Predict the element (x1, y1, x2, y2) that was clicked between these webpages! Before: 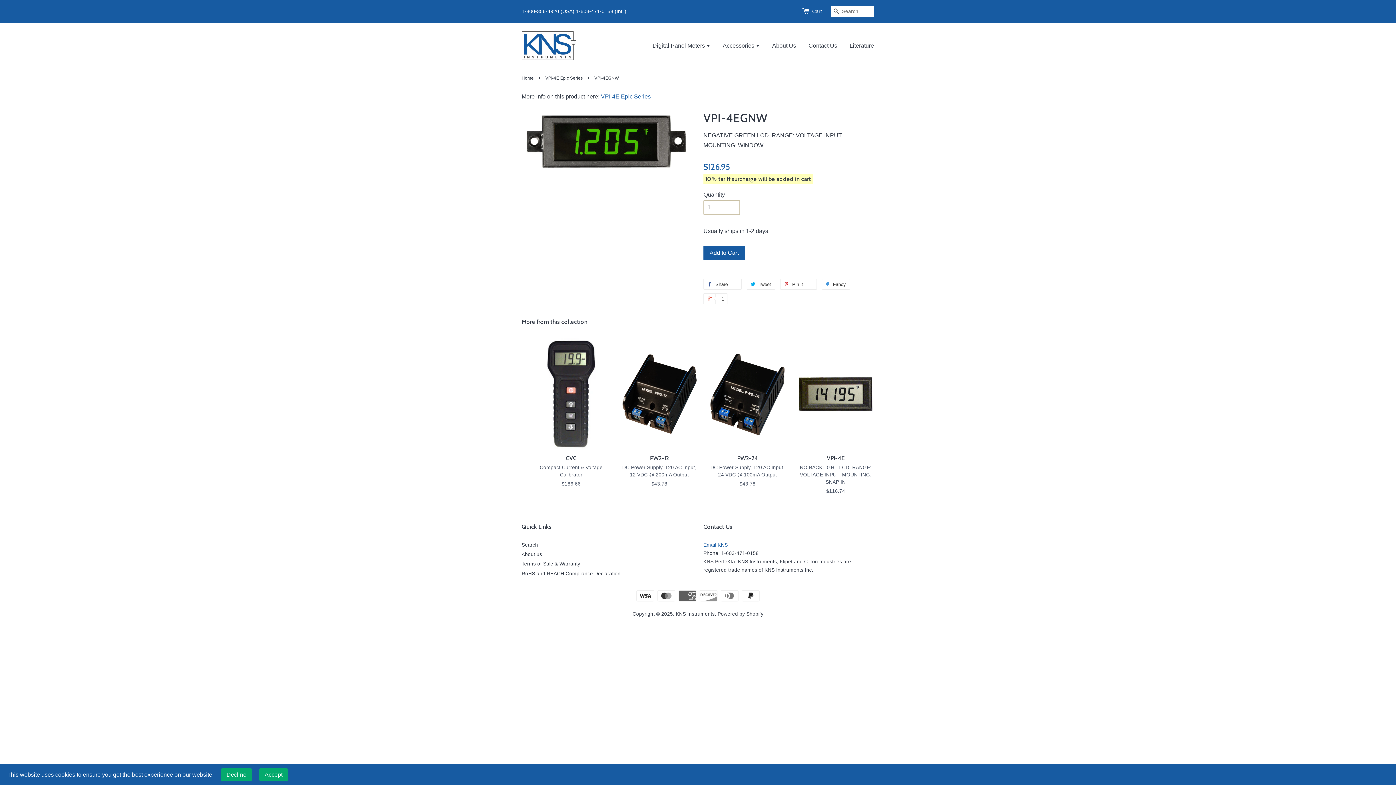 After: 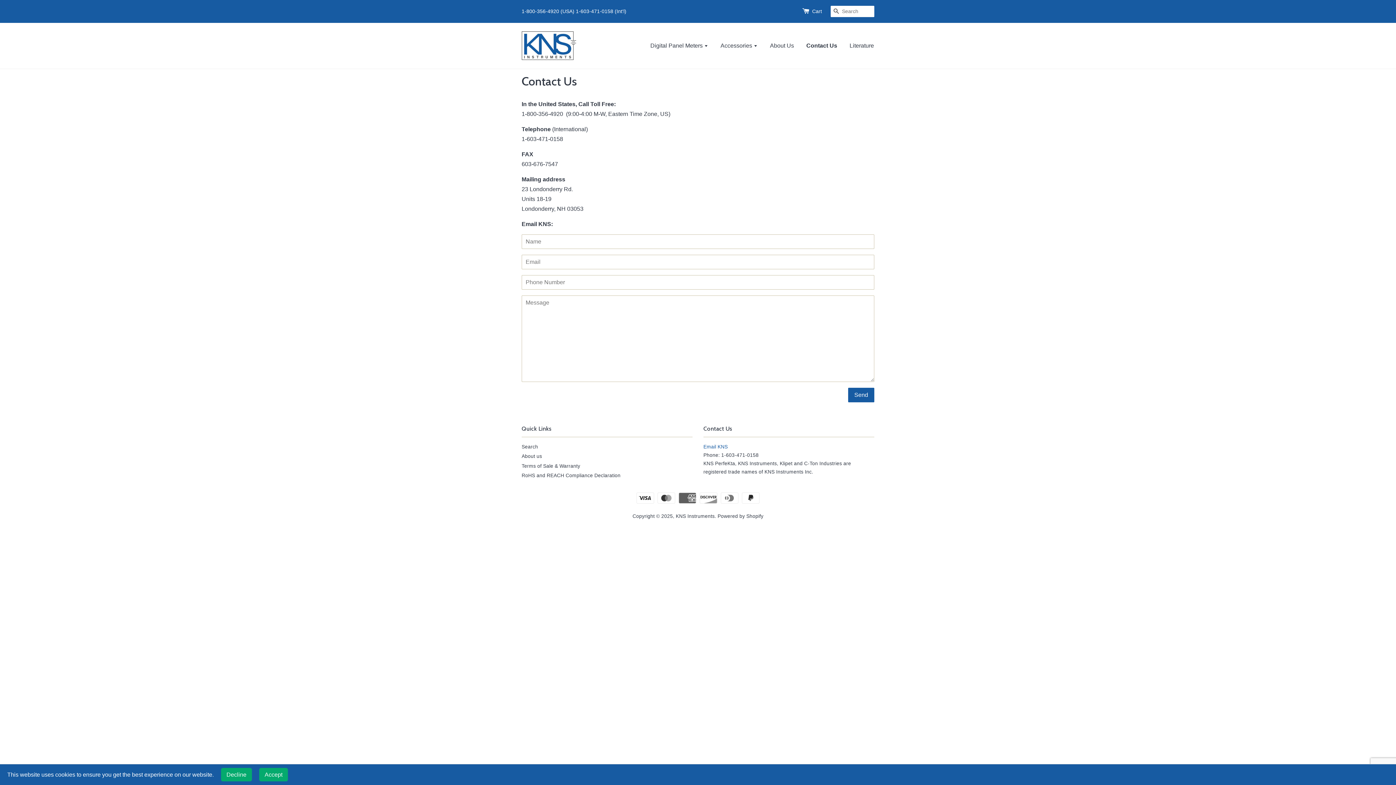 Action: bbox: (703, 542, 728, 547) label: Email KNS